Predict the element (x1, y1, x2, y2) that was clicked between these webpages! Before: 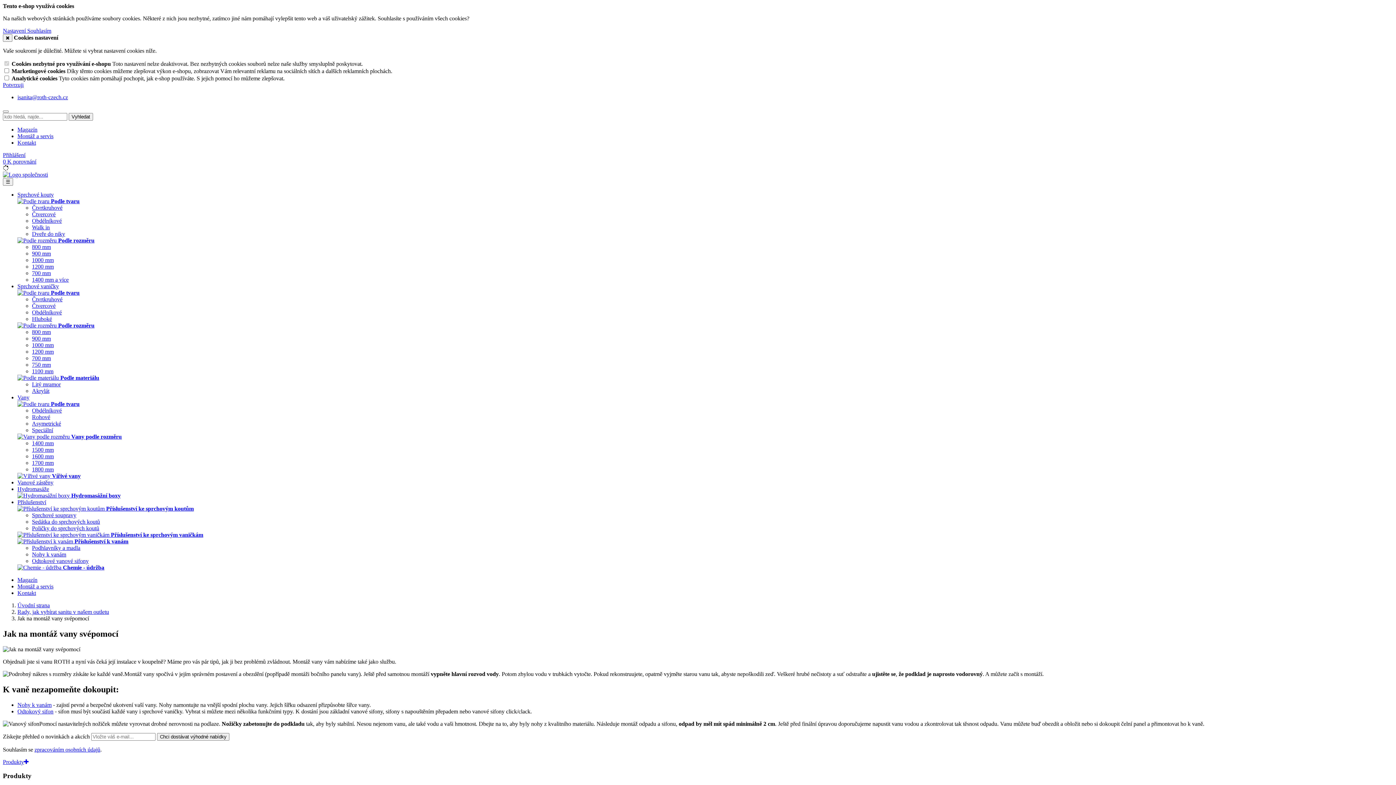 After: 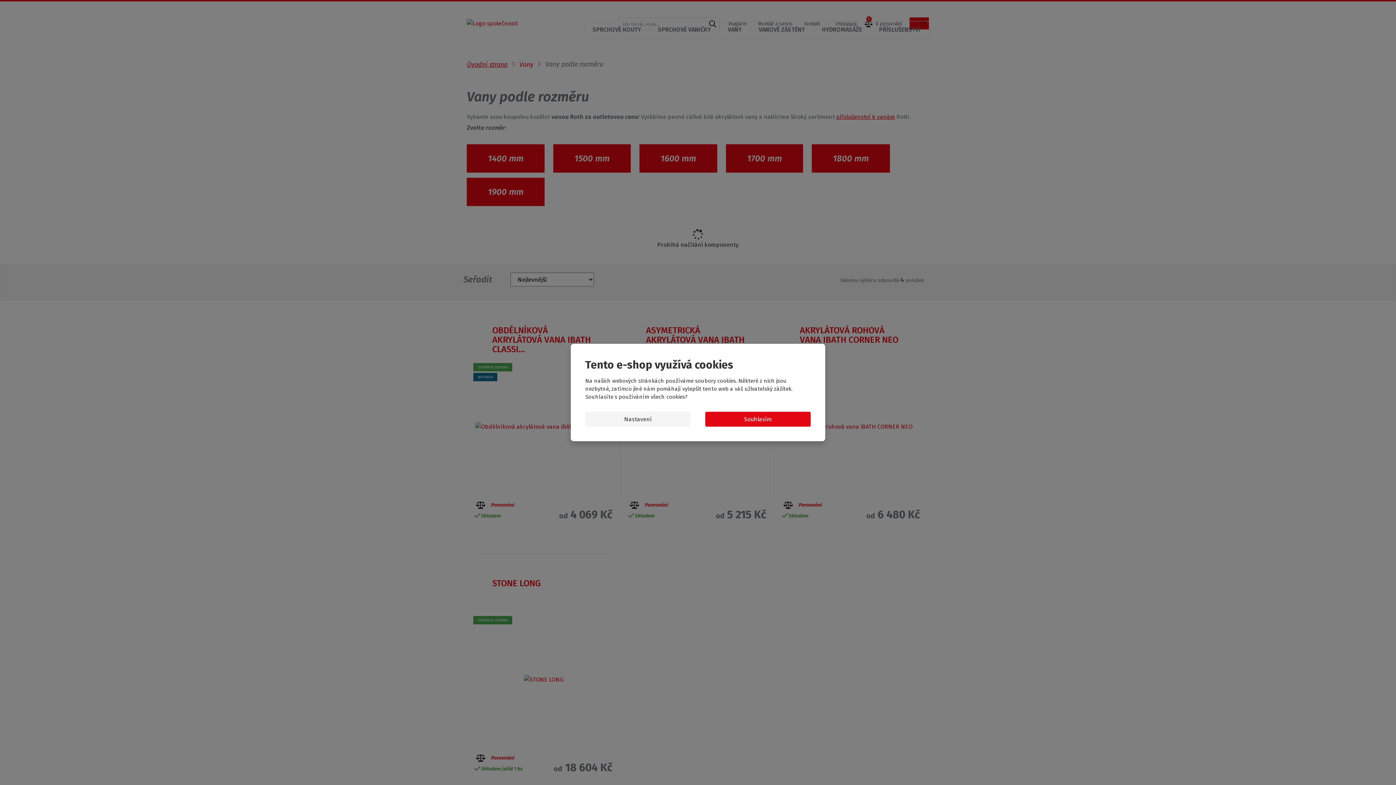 Action: label:  Vany podle rozměru bbox: (17, 433, 121, 440)